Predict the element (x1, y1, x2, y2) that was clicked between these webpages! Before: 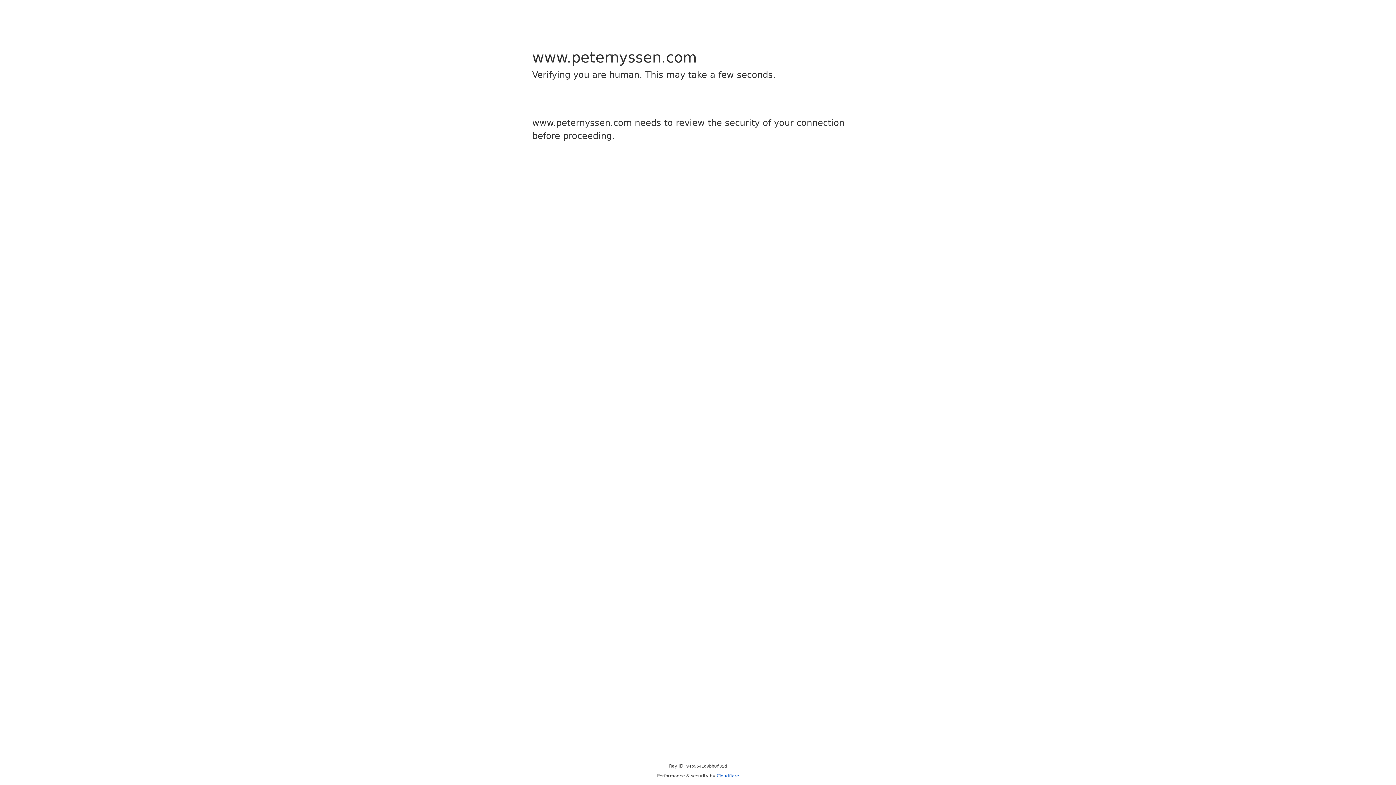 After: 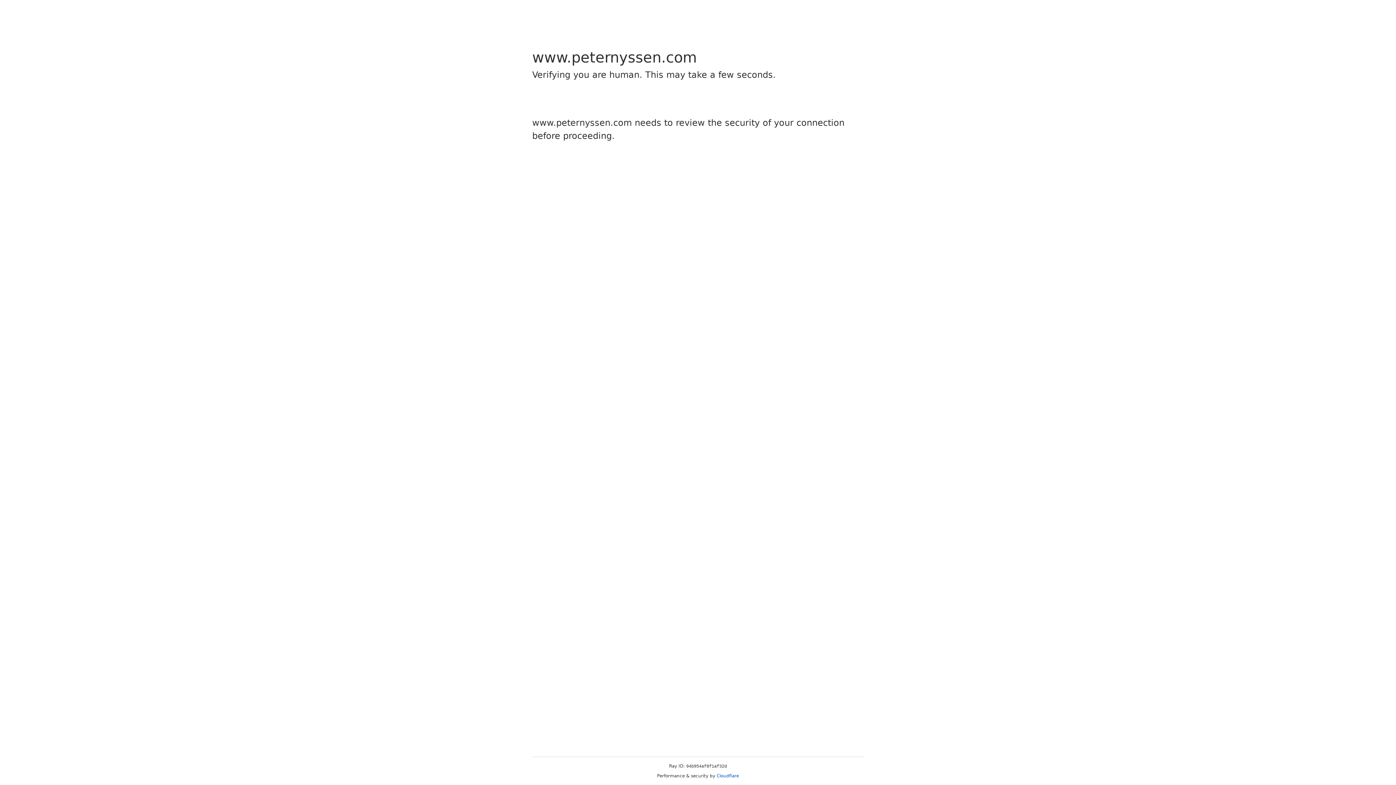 Action: label: Cloudflare bbox: (716, 773, 739, 778)